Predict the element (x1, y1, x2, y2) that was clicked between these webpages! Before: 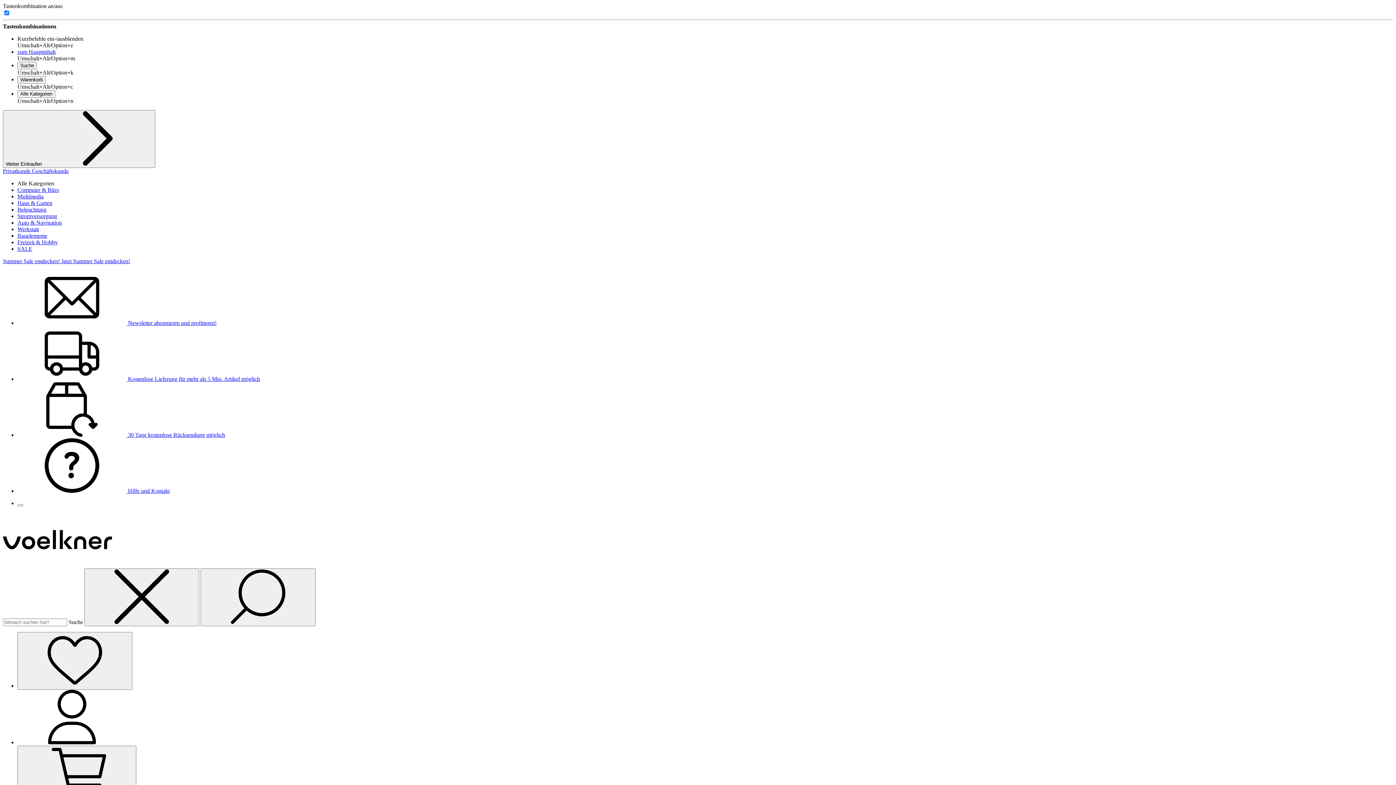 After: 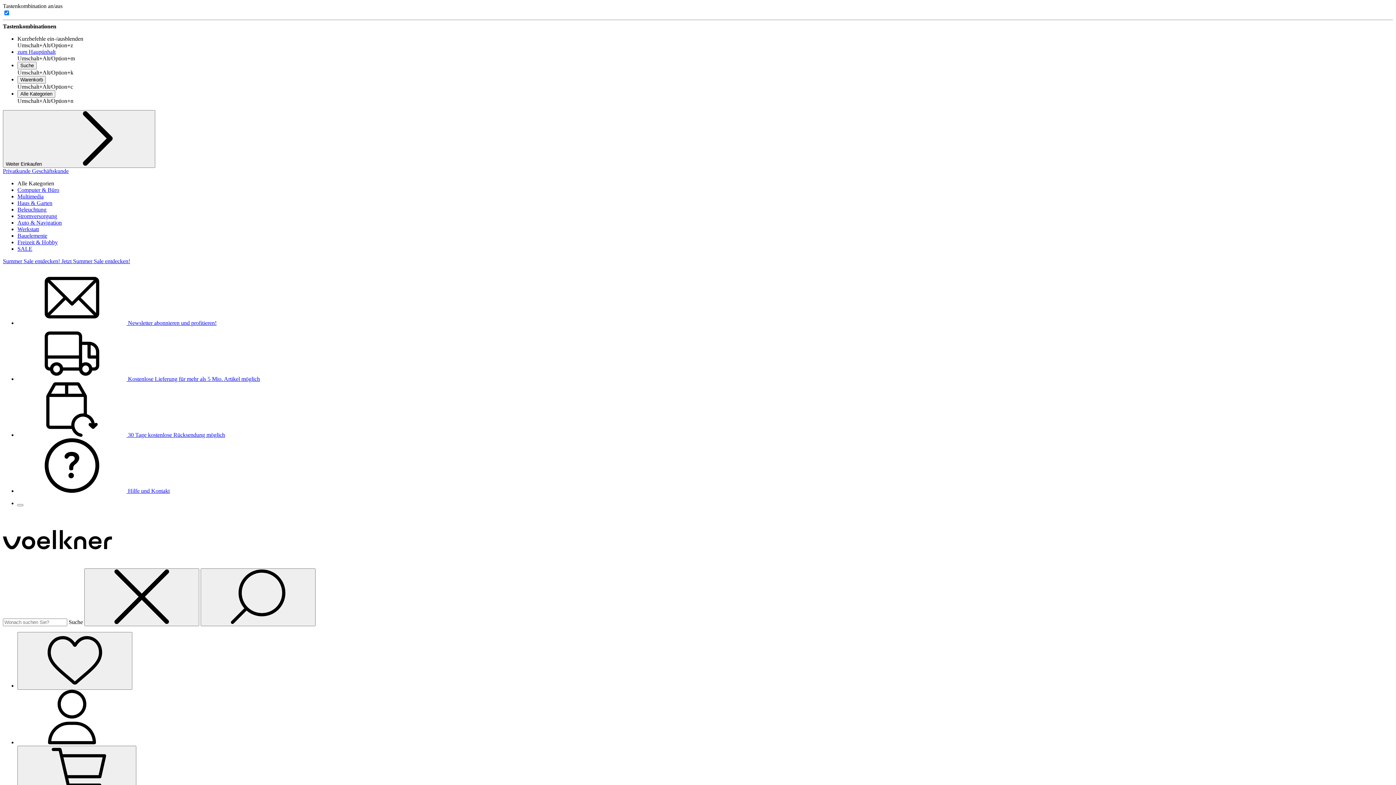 Action: bbox: (2, 168, 32, 174) label: Privatkunde 